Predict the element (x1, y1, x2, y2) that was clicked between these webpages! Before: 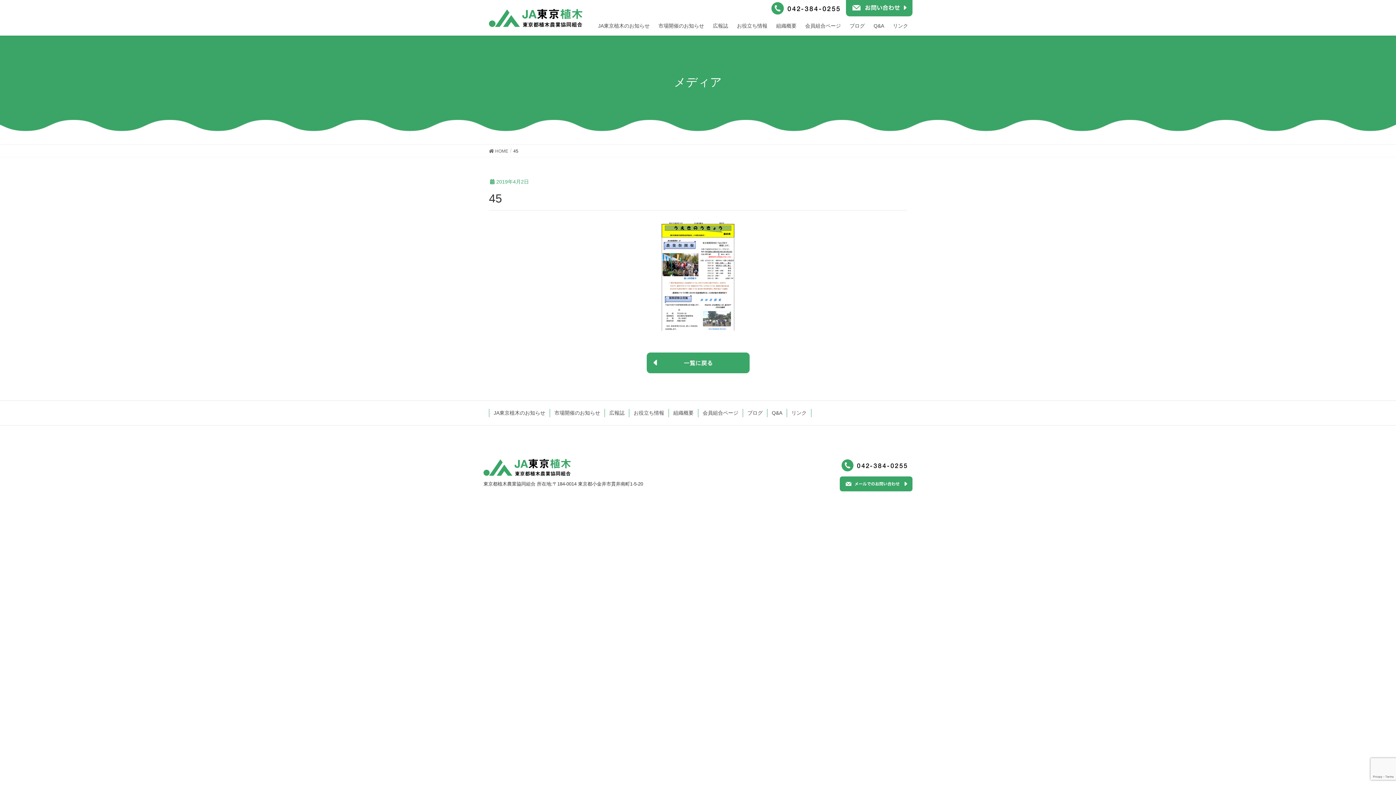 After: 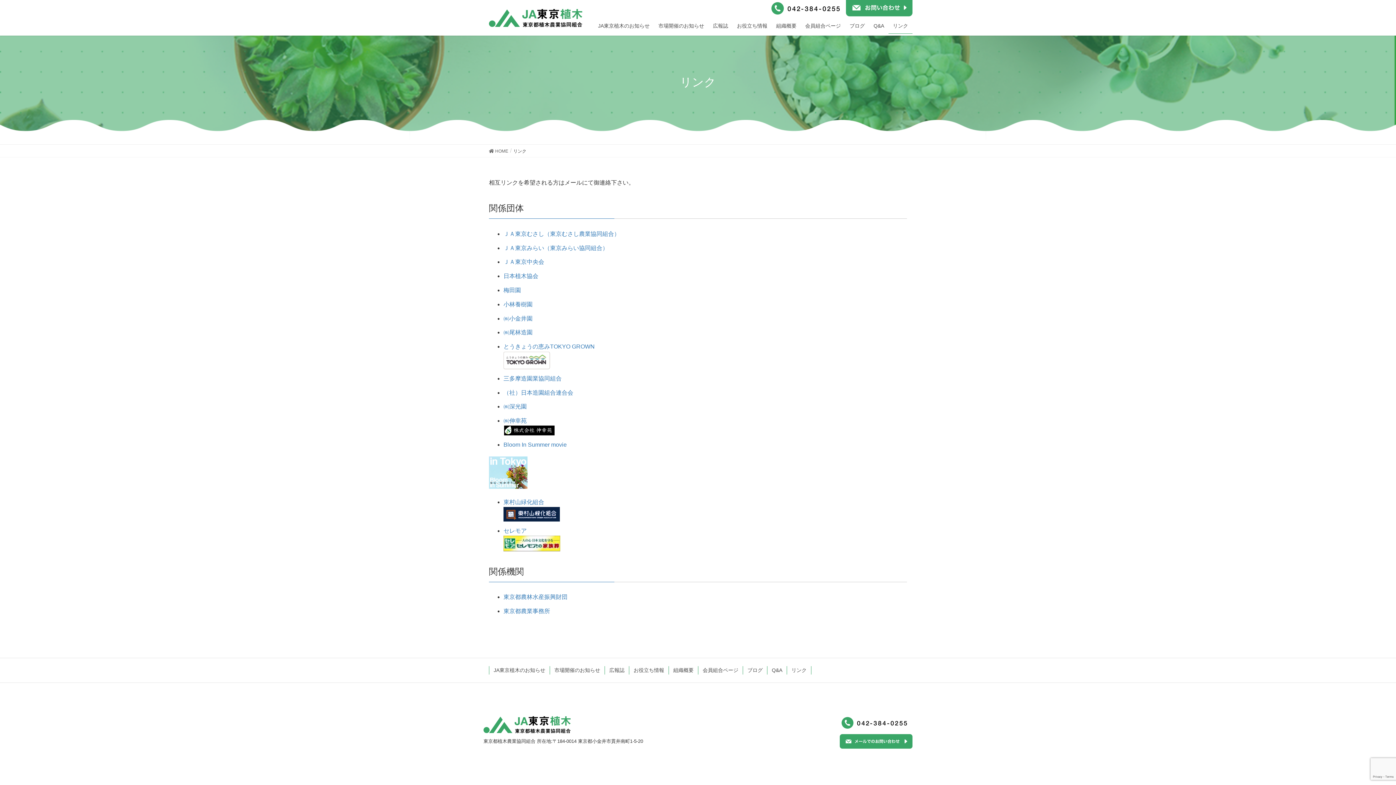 Action: label: リンク bbox: (888, 18, 912, 33)